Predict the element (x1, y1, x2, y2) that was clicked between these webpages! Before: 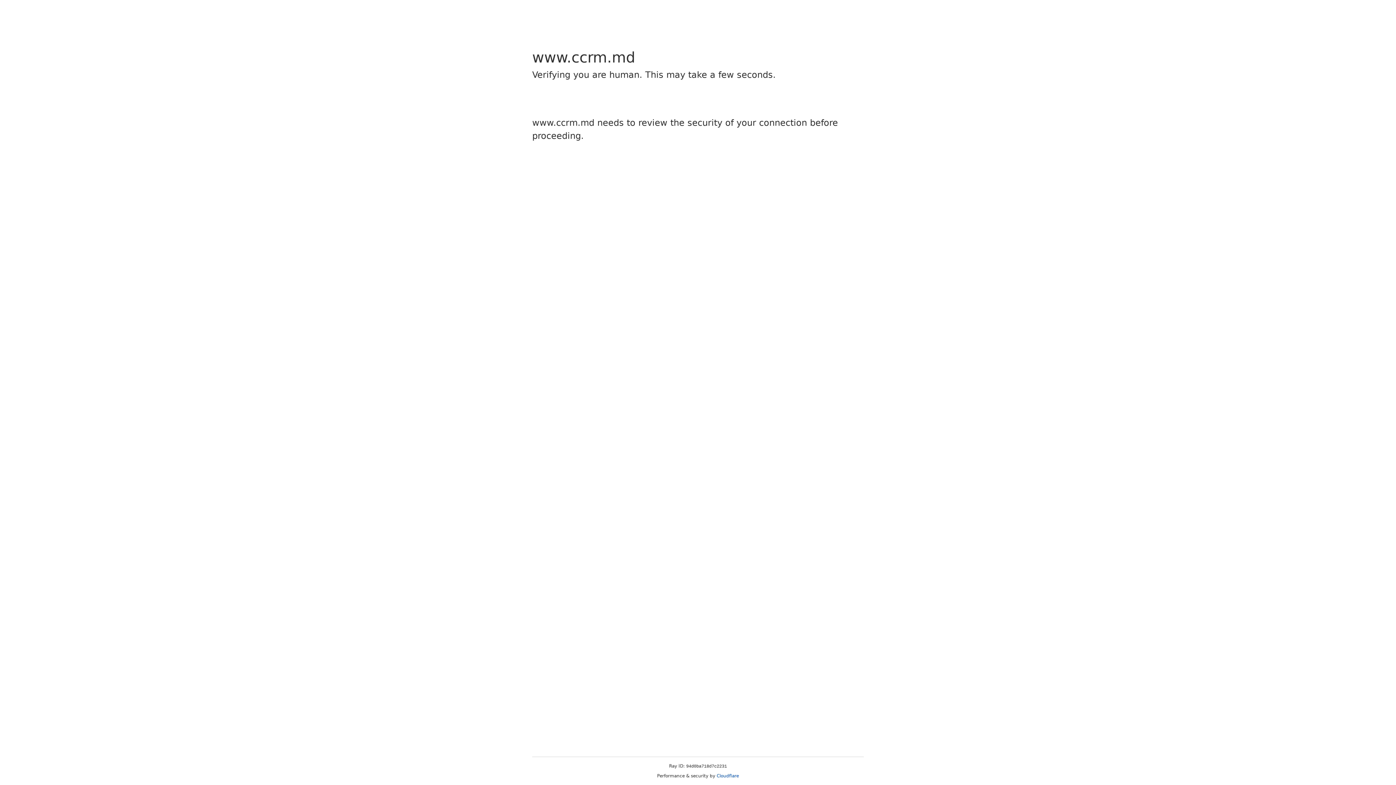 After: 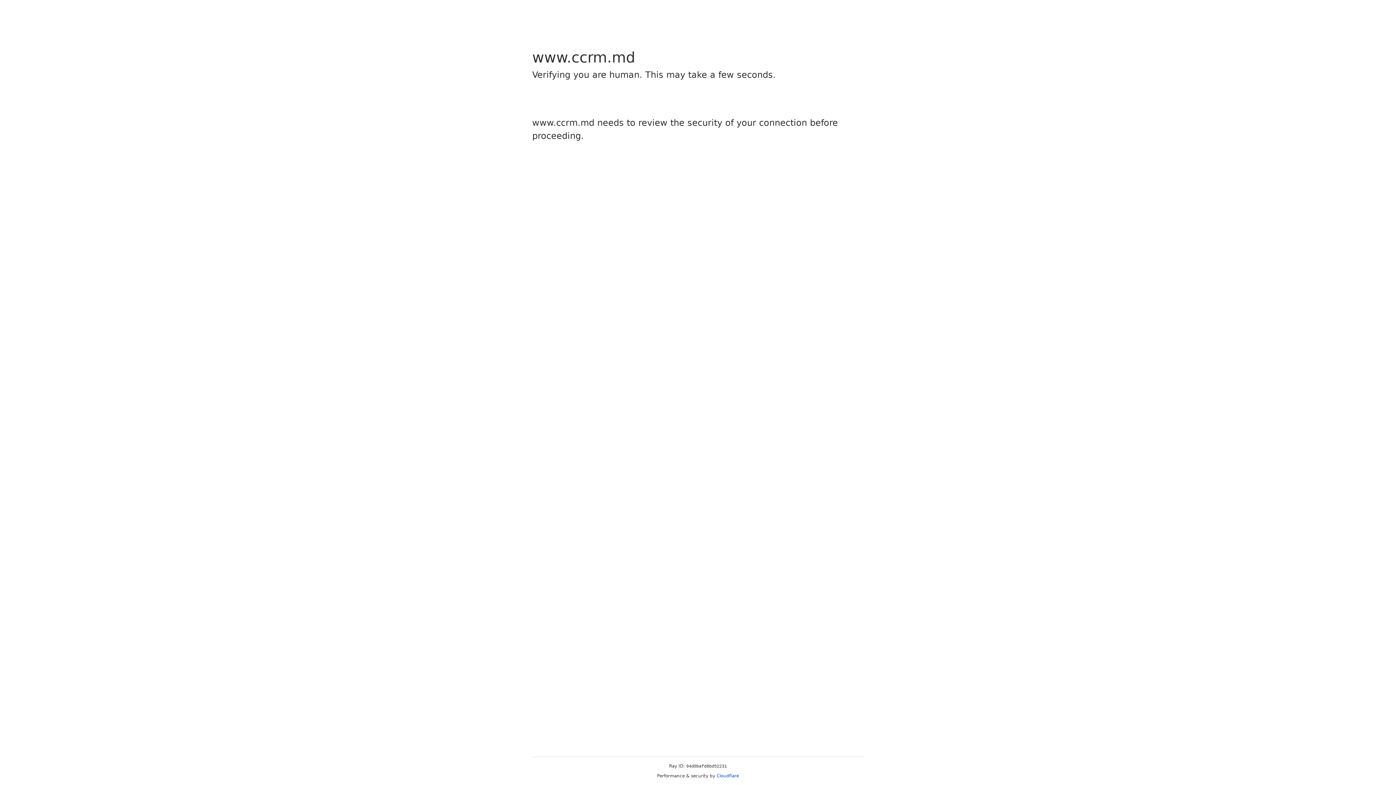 Action: bbox: (716, 773, 739, 778) label: Cloudflare